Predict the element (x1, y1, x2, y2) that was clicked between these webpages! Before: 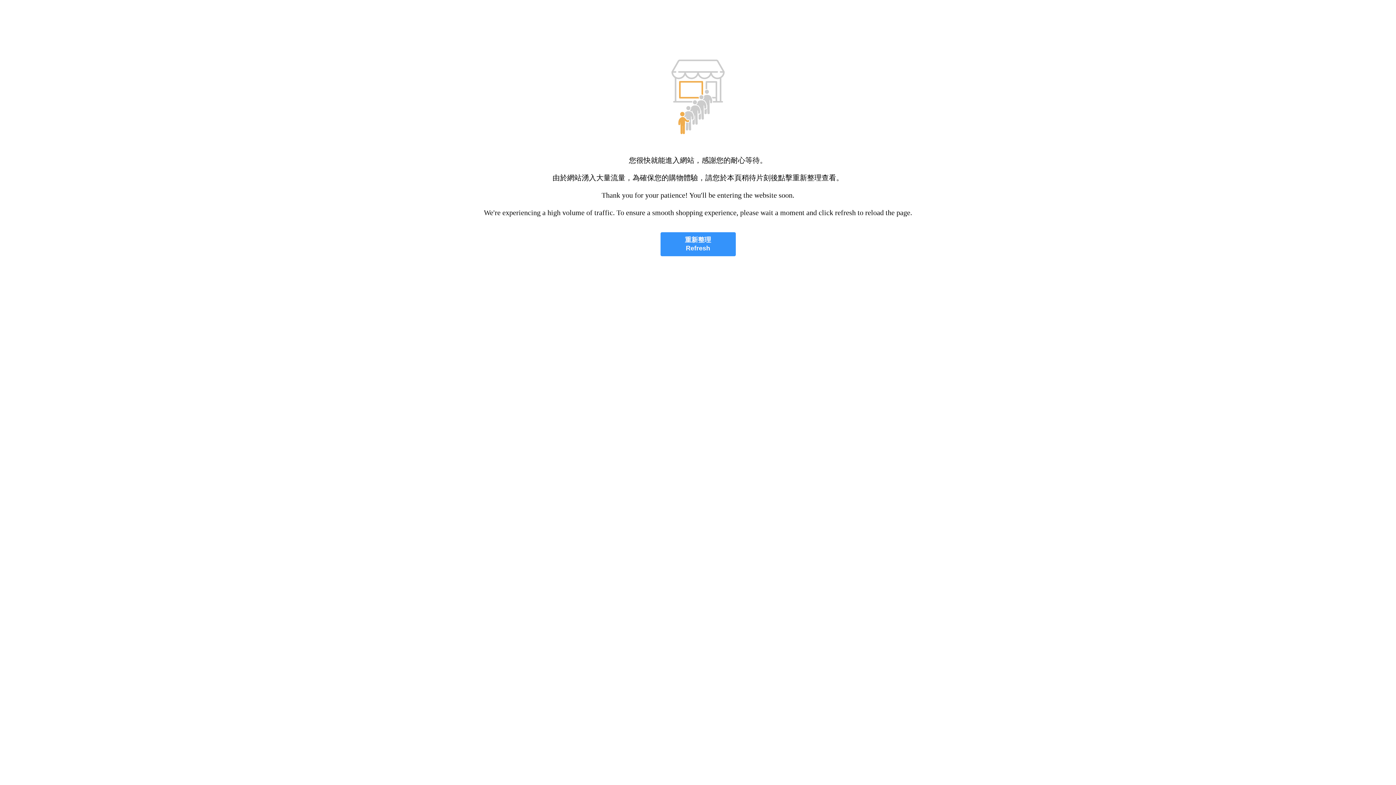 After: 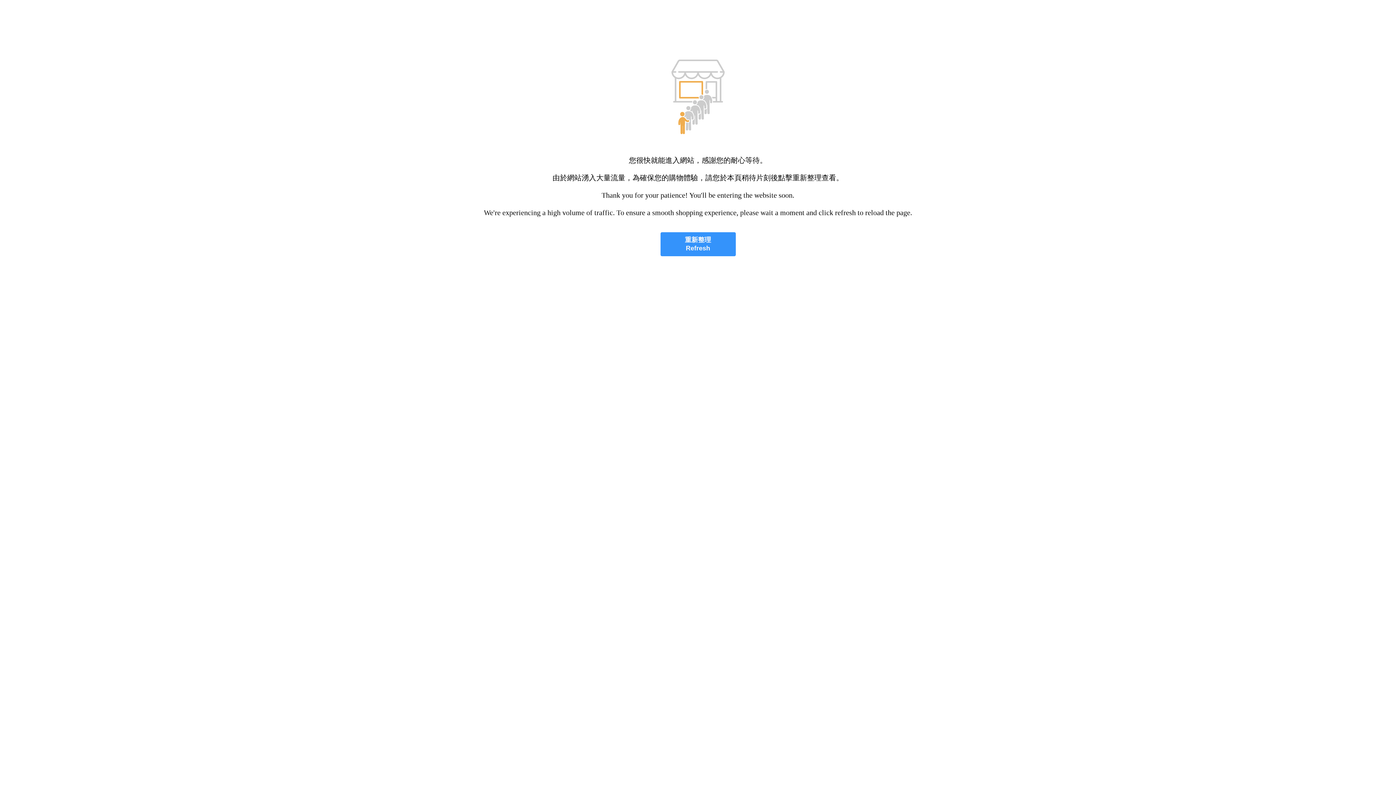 Action: bbox: (660, 232, 735, 256) label: 重新整理
Refresh